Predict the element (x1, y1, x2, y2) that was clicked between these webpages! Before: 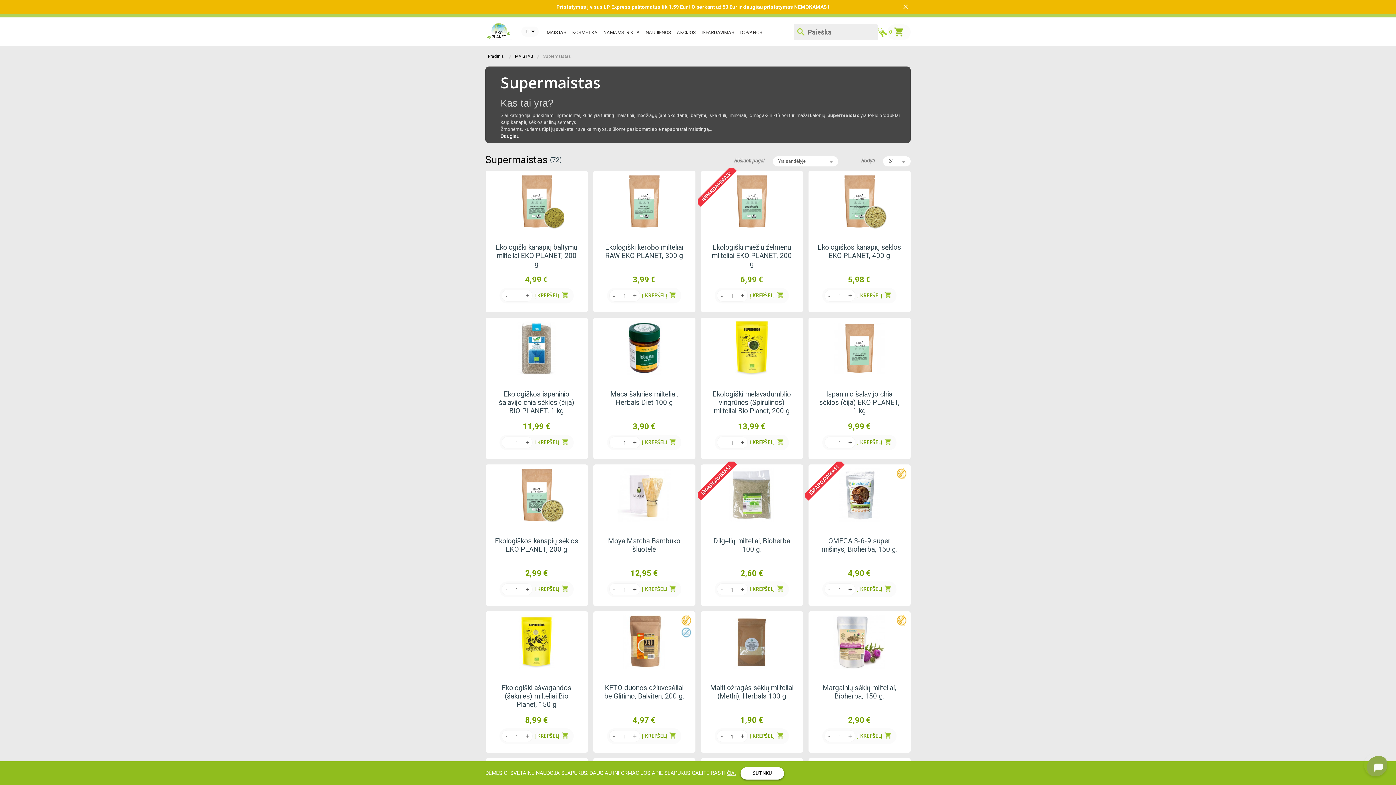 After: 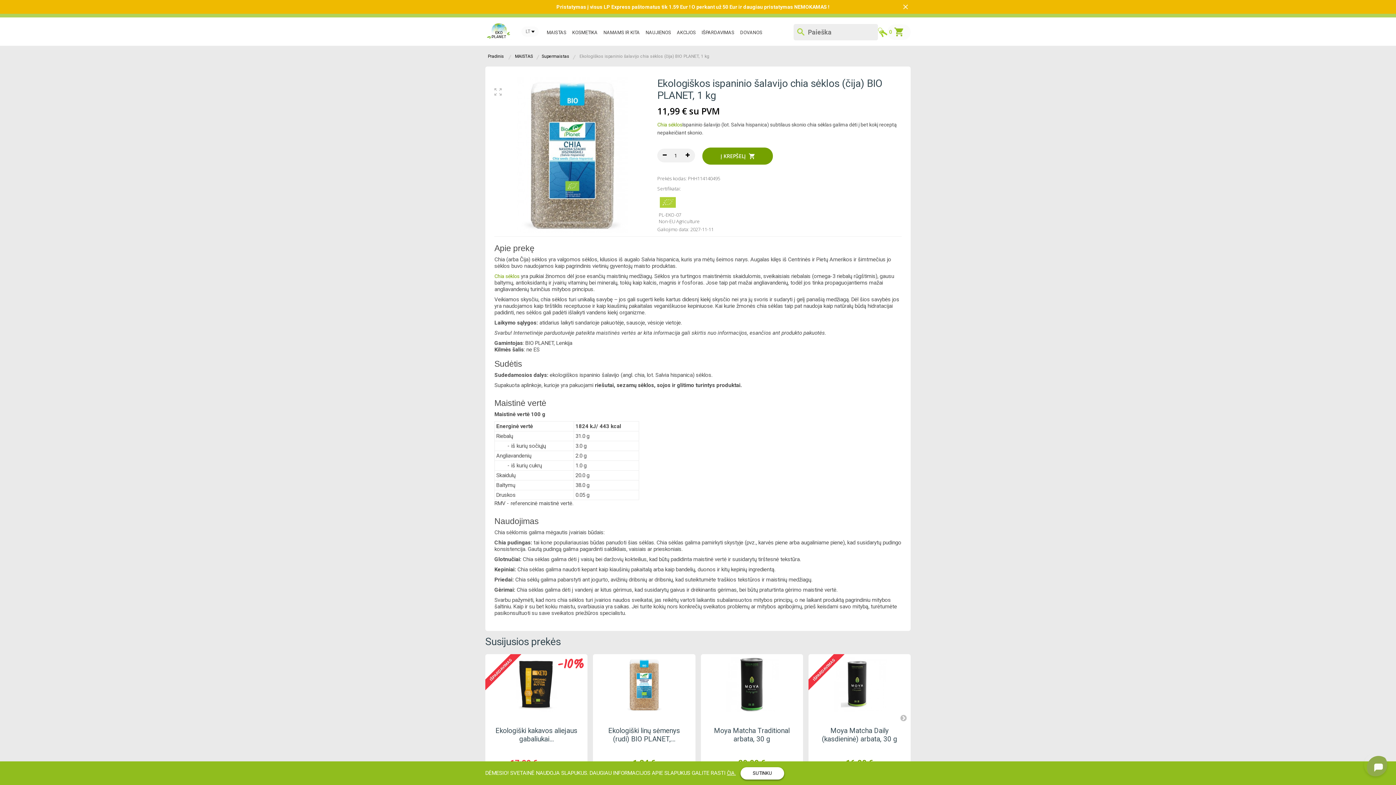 Action: label: Ekologiškos ispaninio šalavijo chia sėklos (čija) BIO PLANET, 1 kg bbox: (494, 390, 579, 415)